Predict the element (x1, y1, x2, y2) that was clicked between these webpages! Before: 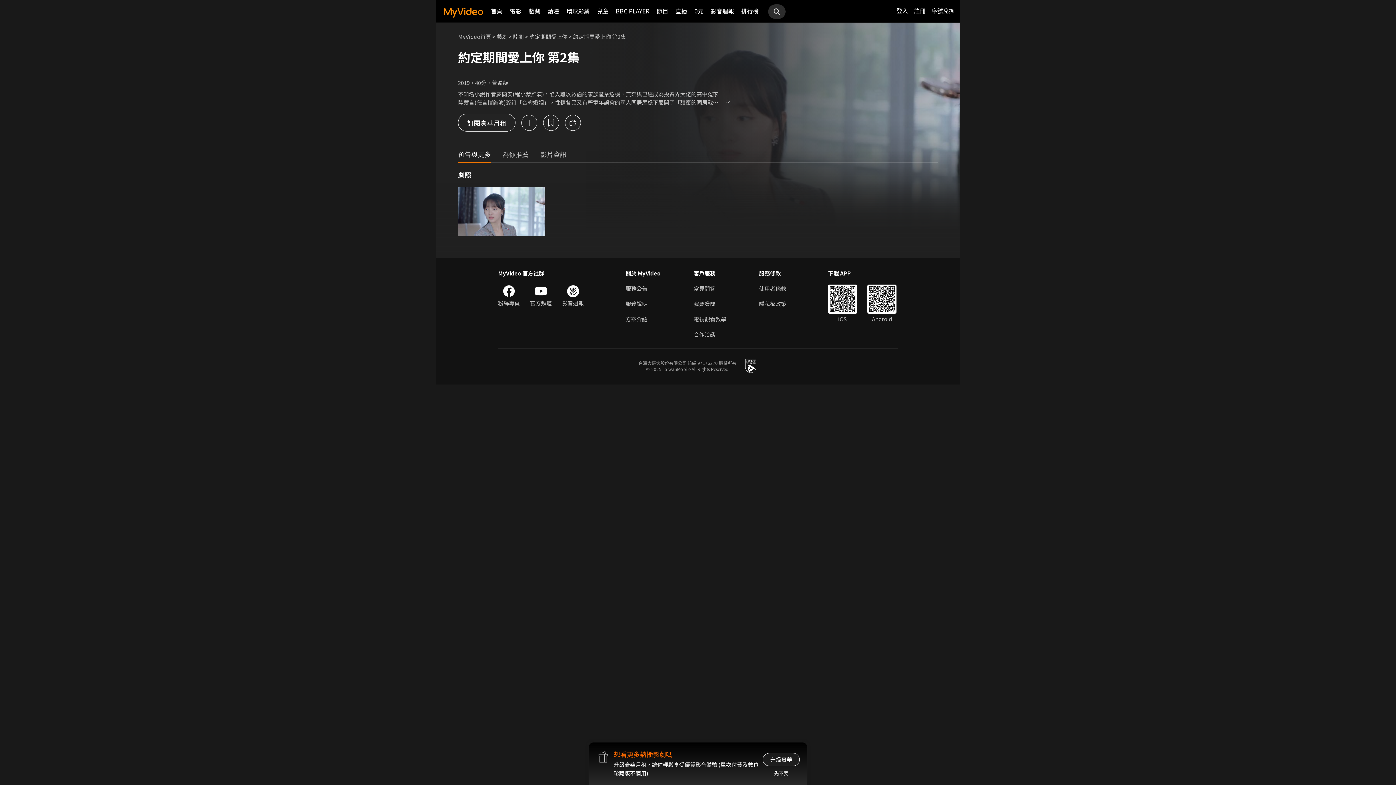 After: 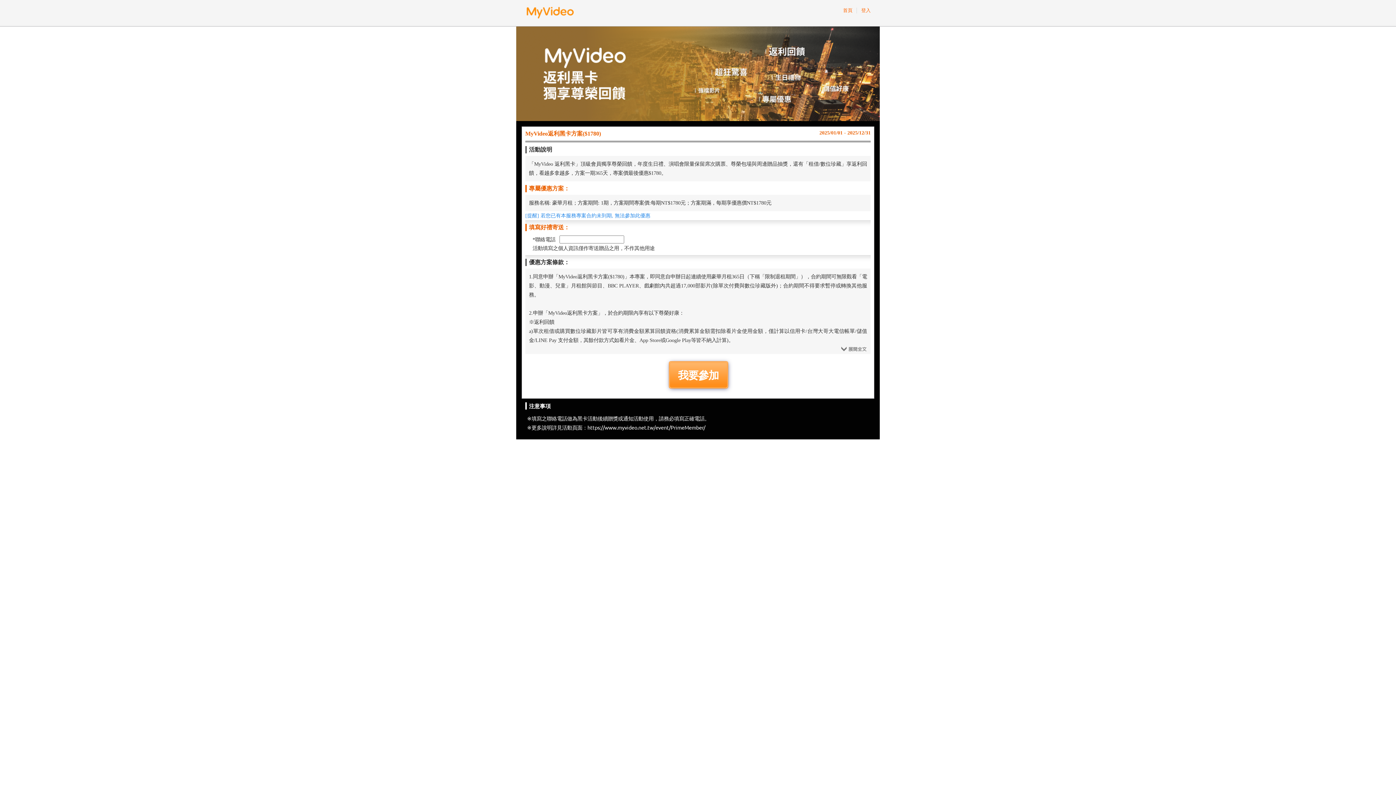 Action: bbox: (762, 753, 800, 766) label: 升級豪華